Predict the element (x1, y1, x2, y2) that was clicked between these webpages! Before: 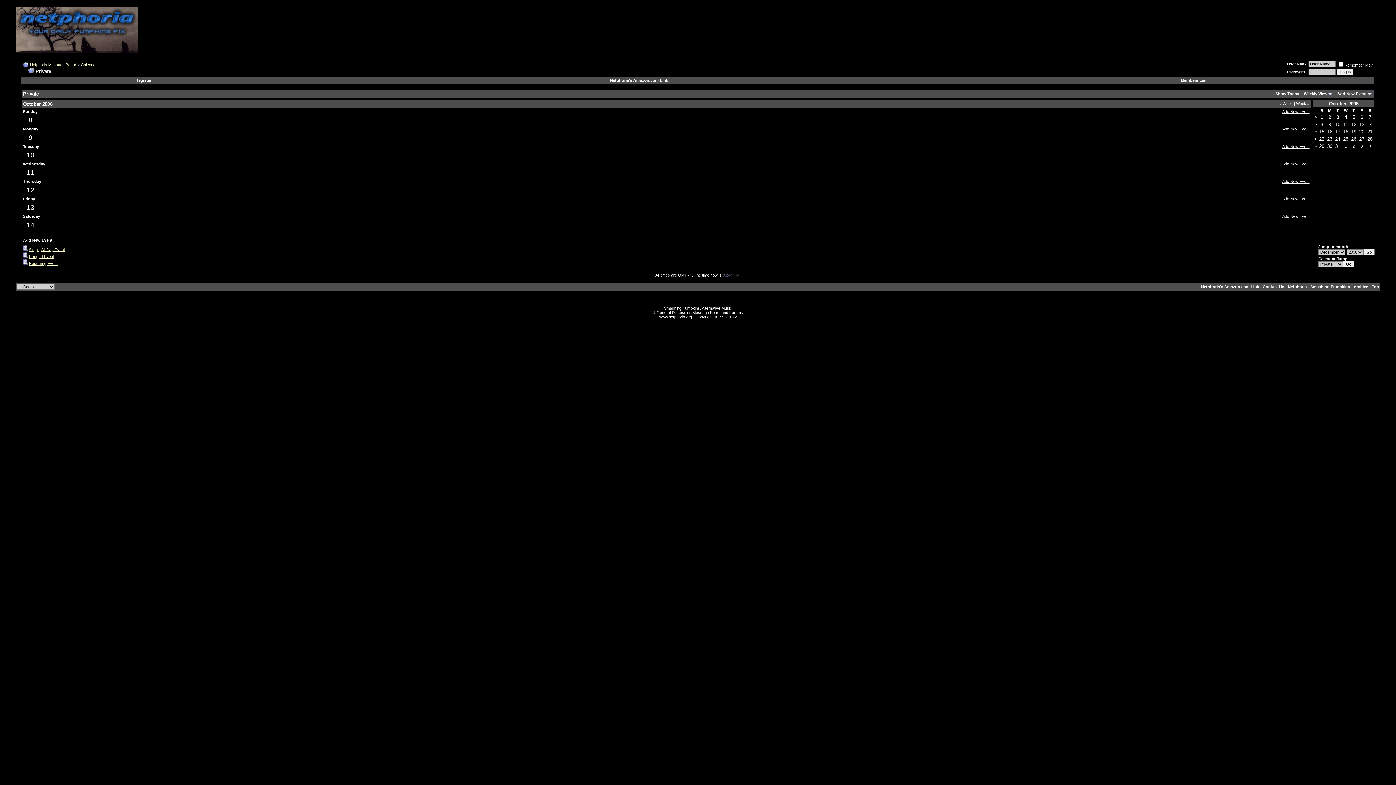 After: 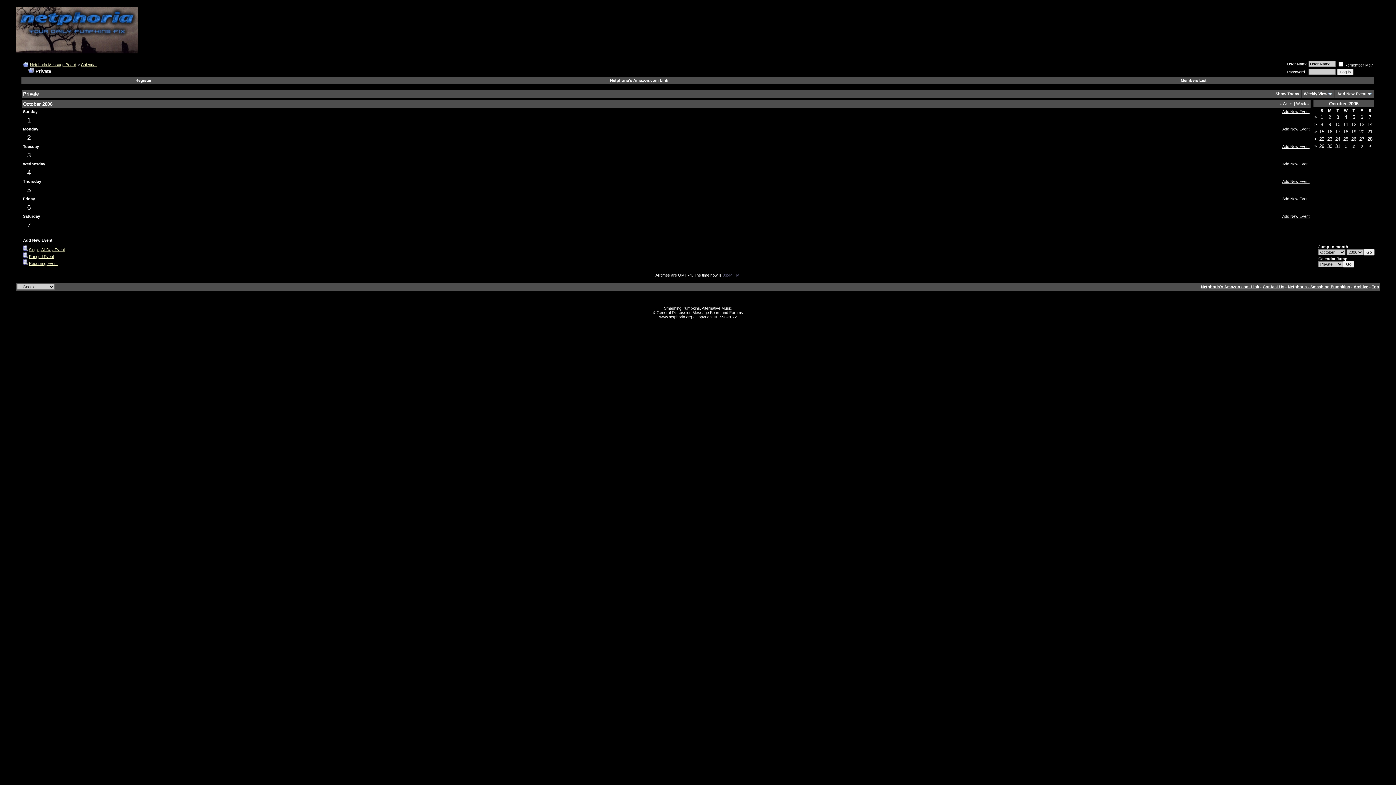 Action: label: > bbox: (1314, 114, 1317, 119)